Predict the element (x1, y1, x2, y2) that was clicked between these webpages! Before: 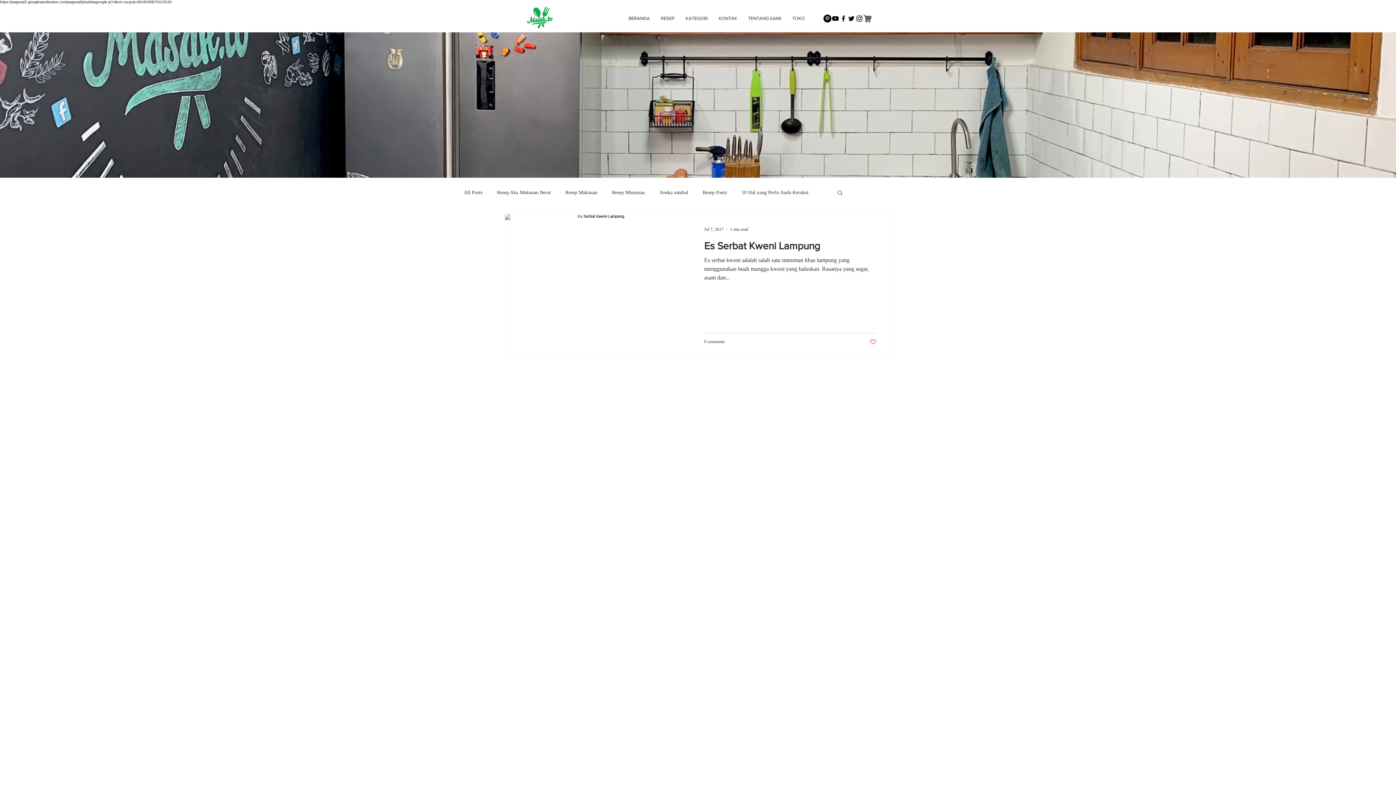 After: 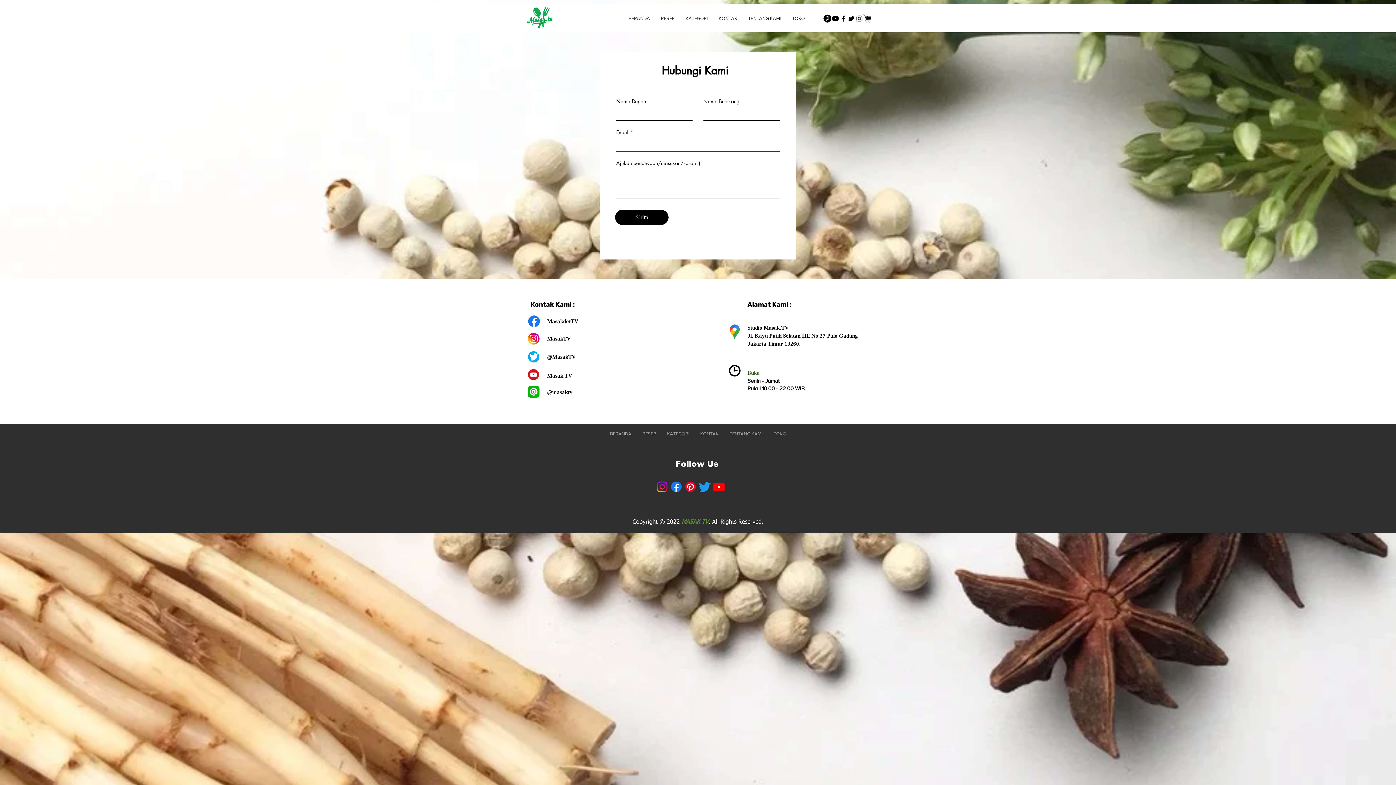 Action: bbox: (713, 9, 742, 27) label: KONTAK